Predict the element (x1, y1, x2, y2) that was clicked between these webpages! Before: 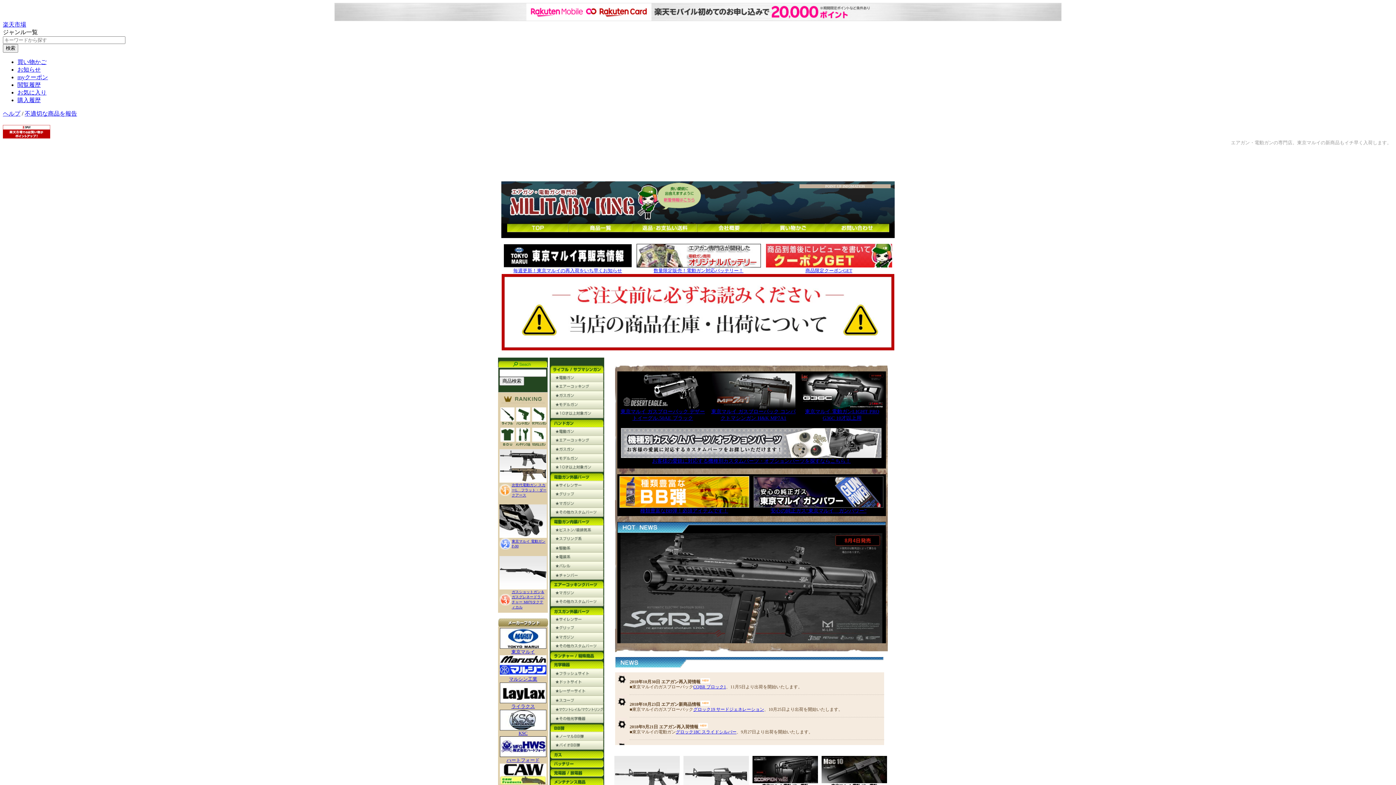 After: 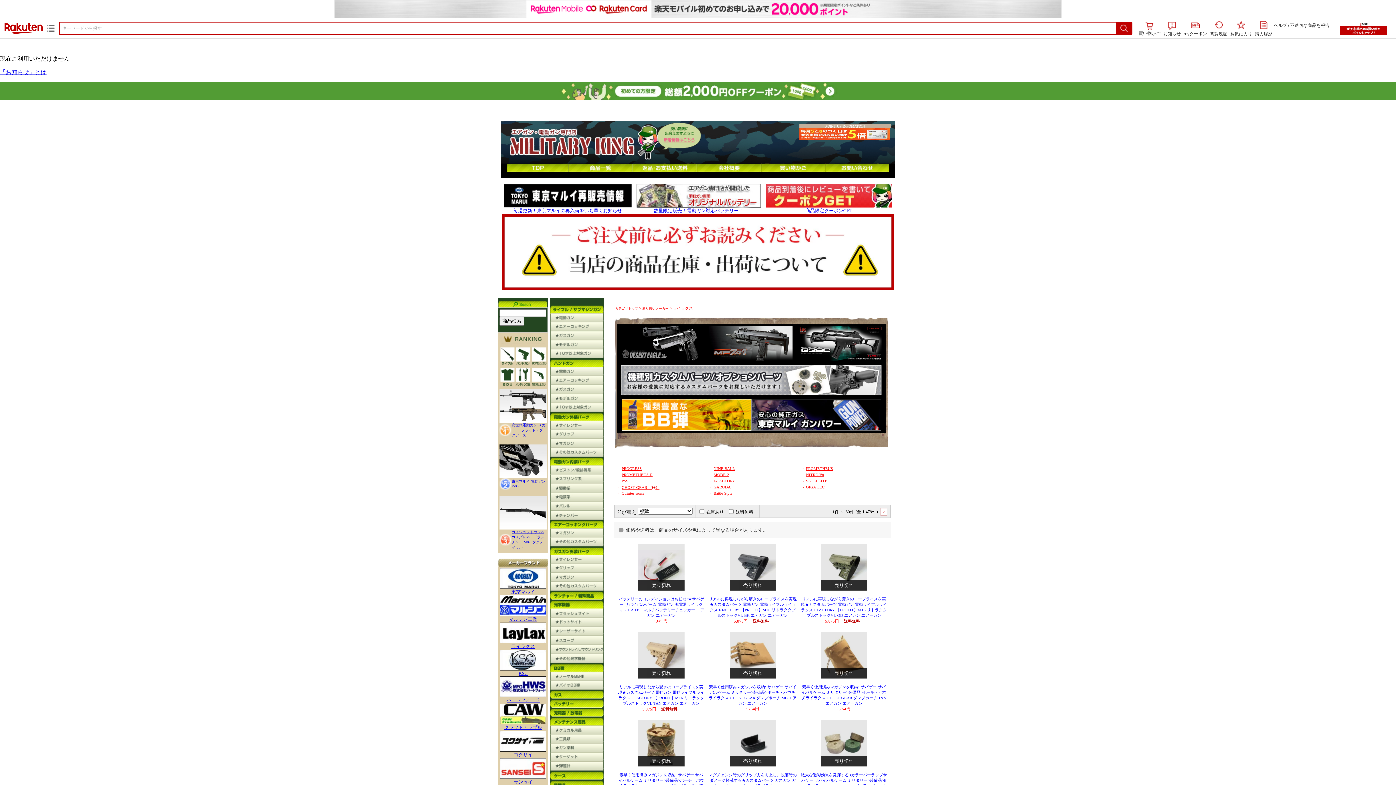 Action: bbox: (500, 699, 546, 709) label: 
ライラクス